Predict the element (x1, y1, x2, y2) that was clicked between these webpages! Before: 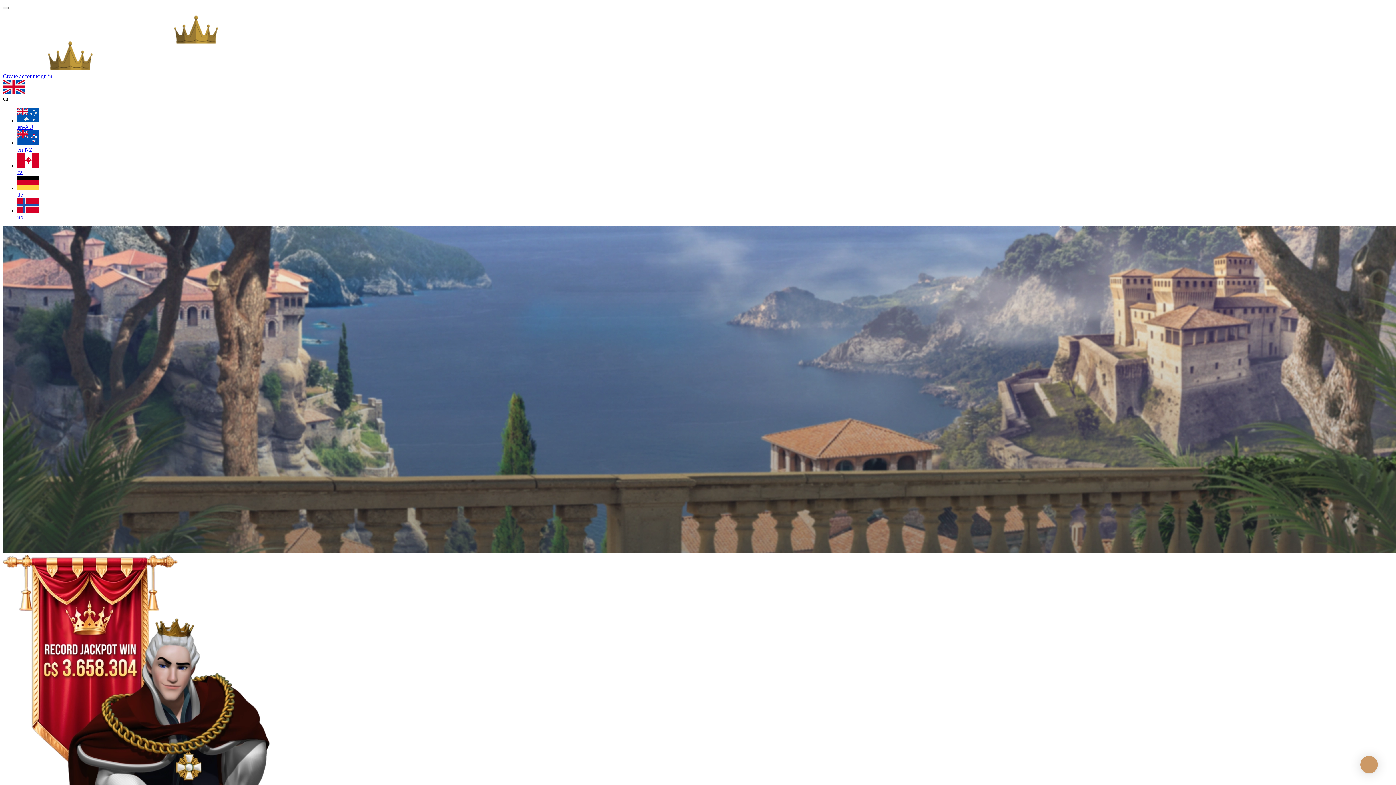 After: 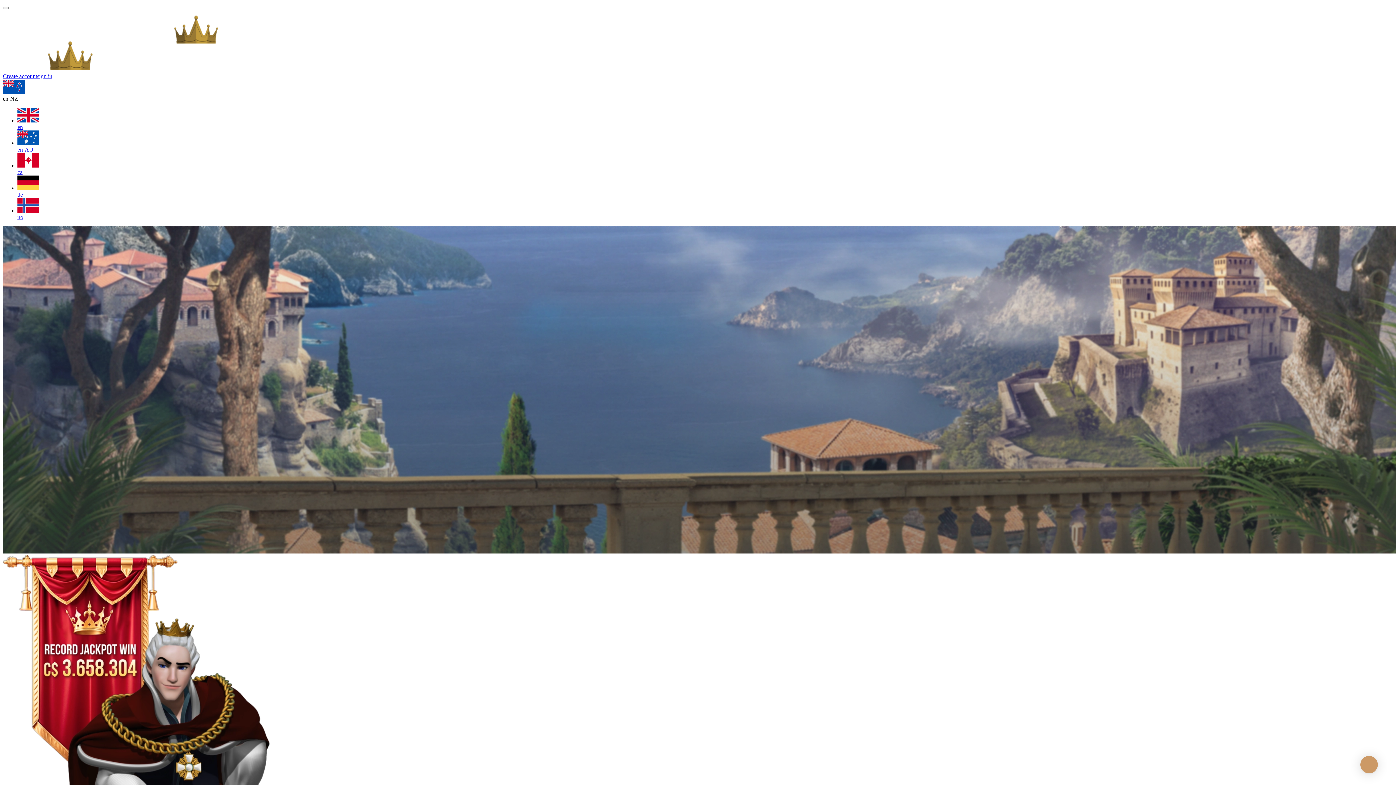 Action: label: en-NZ bbox: (17, 130, 1393, 153)